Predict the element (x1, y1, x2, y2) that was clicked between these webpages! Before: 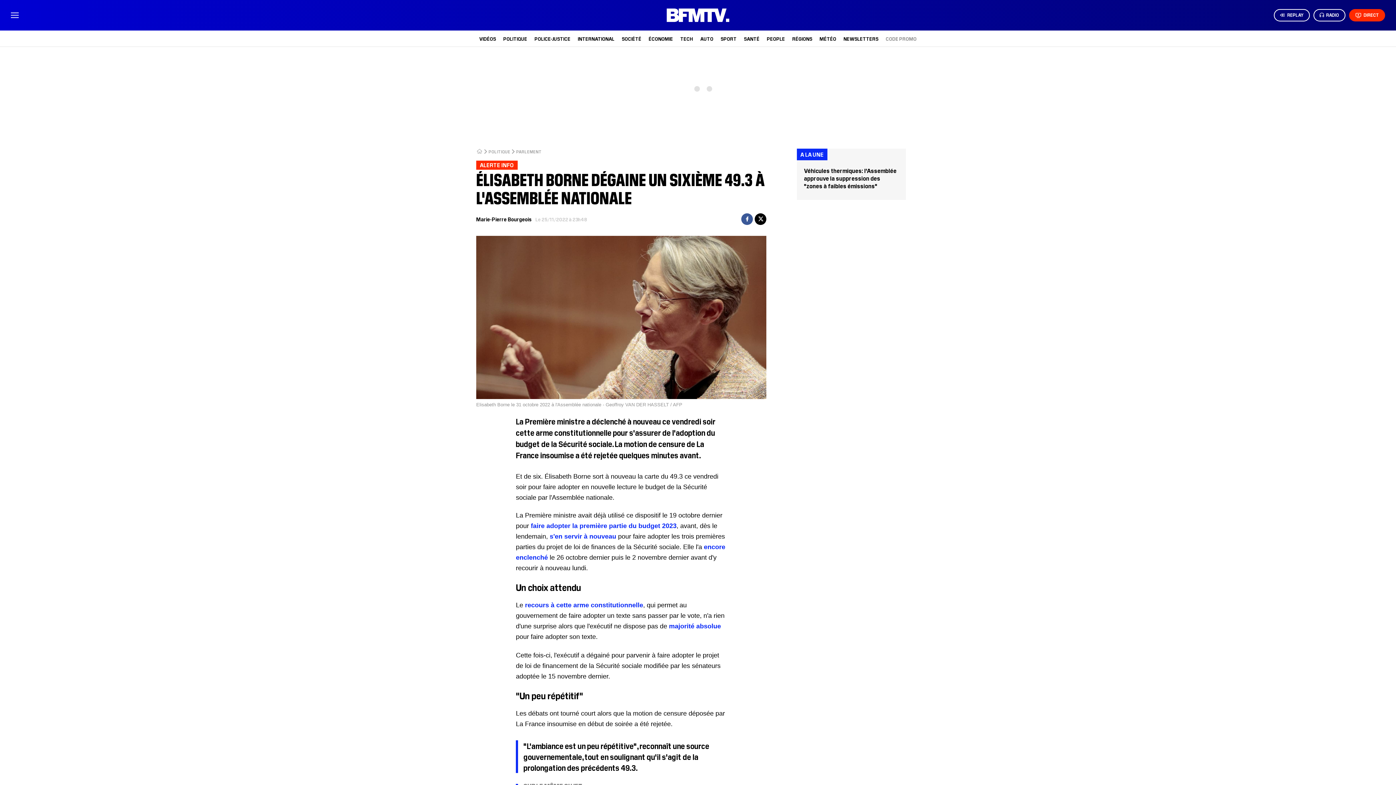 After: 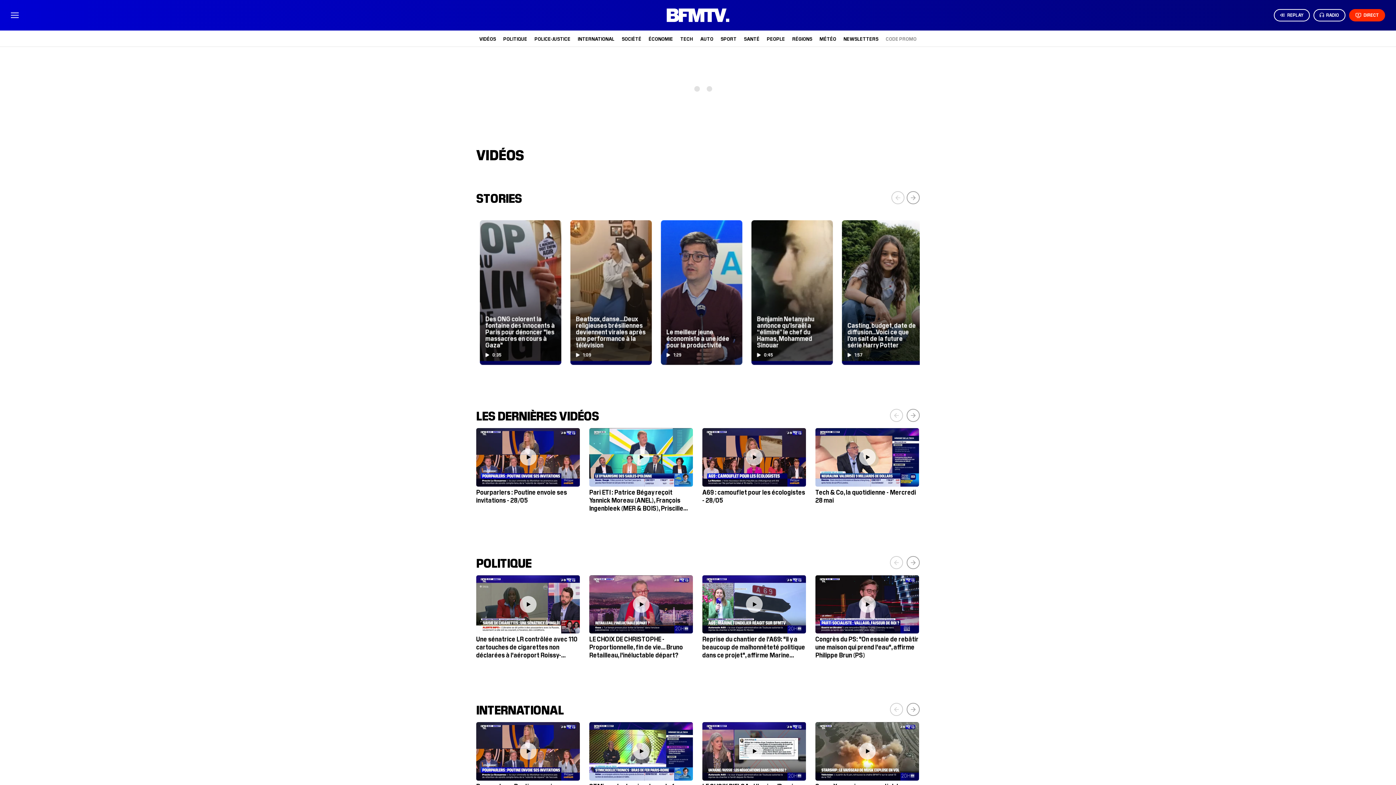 Action: bbox: (479, 35, 496, 41) label: VIDÉOS